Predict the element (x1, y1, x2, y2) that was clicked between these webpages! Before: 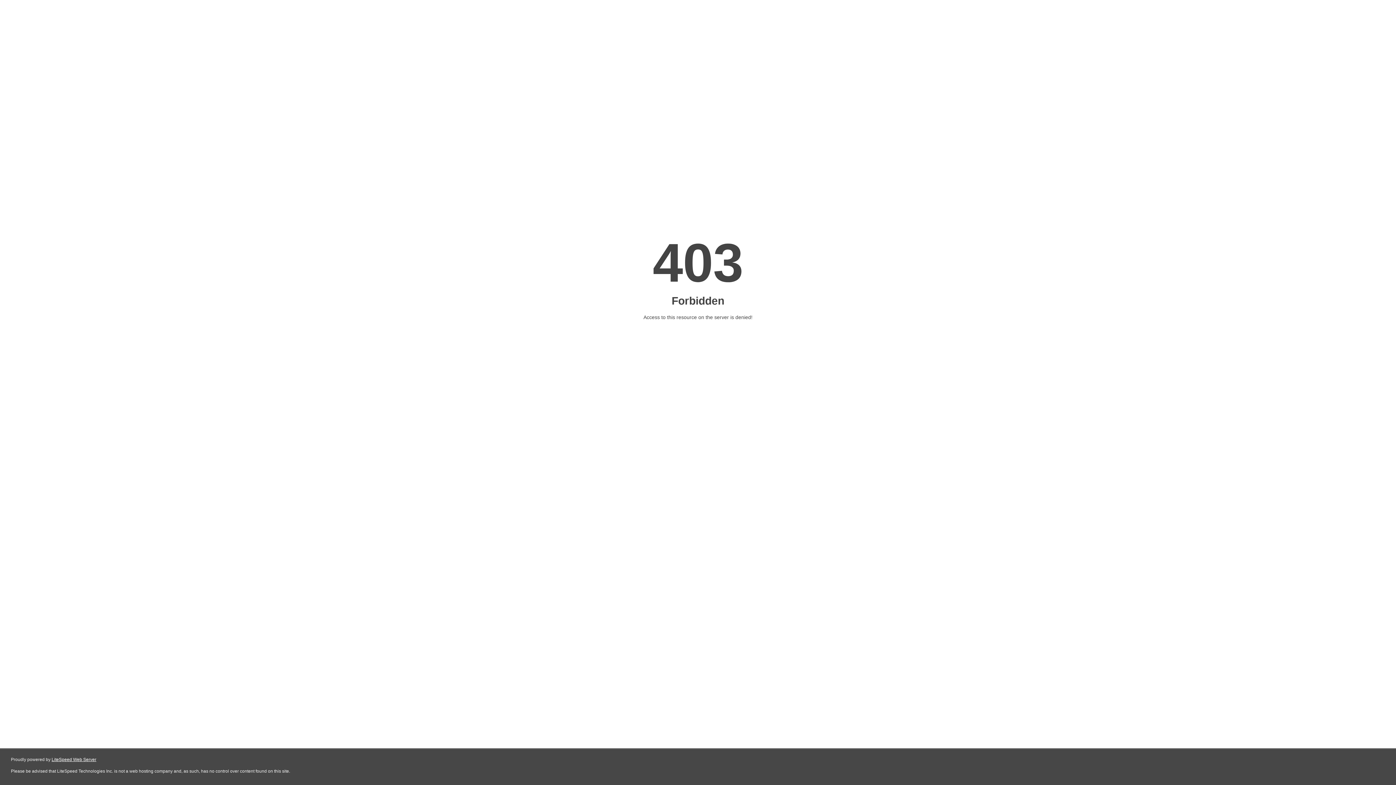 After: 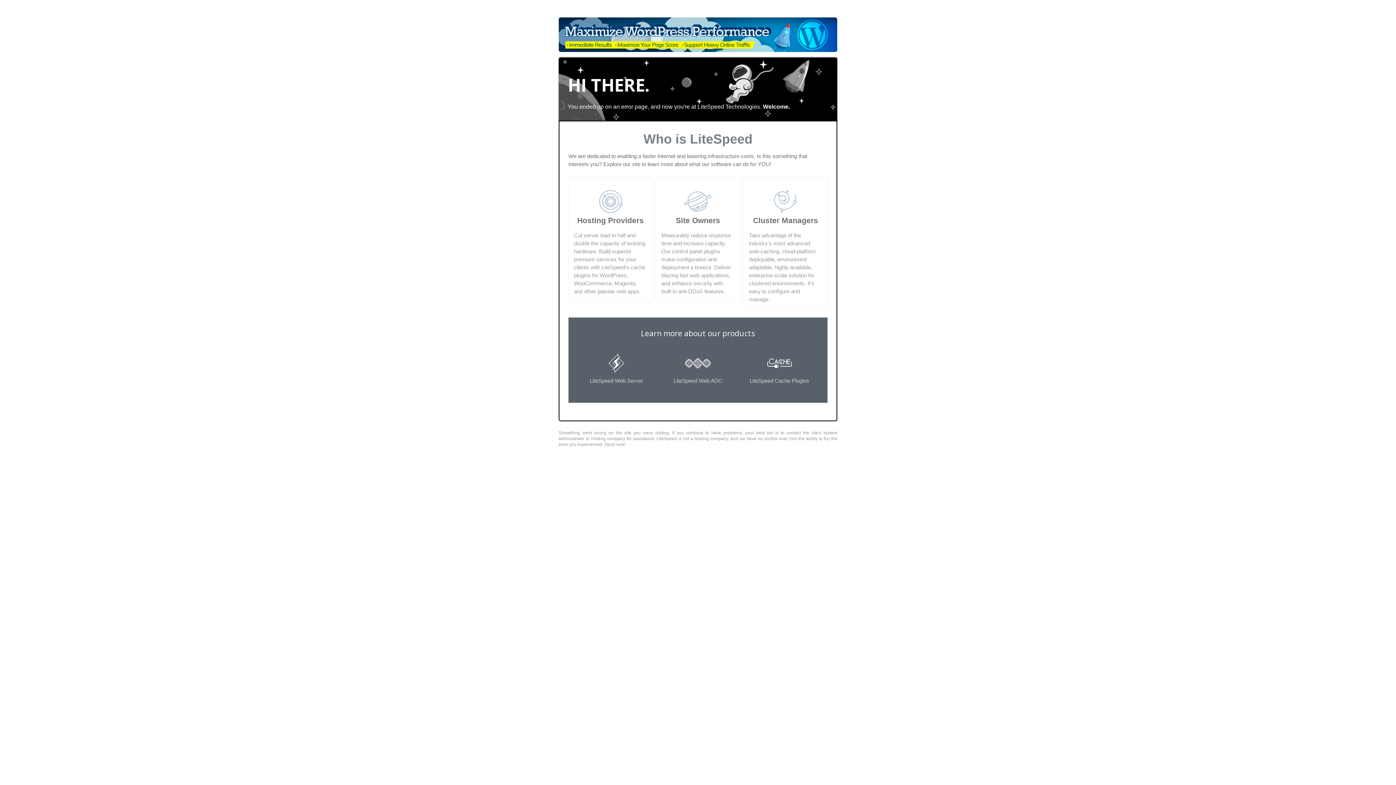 Action: label: LiteSpeed Web Server bbox: (51, 757, 96, 762)